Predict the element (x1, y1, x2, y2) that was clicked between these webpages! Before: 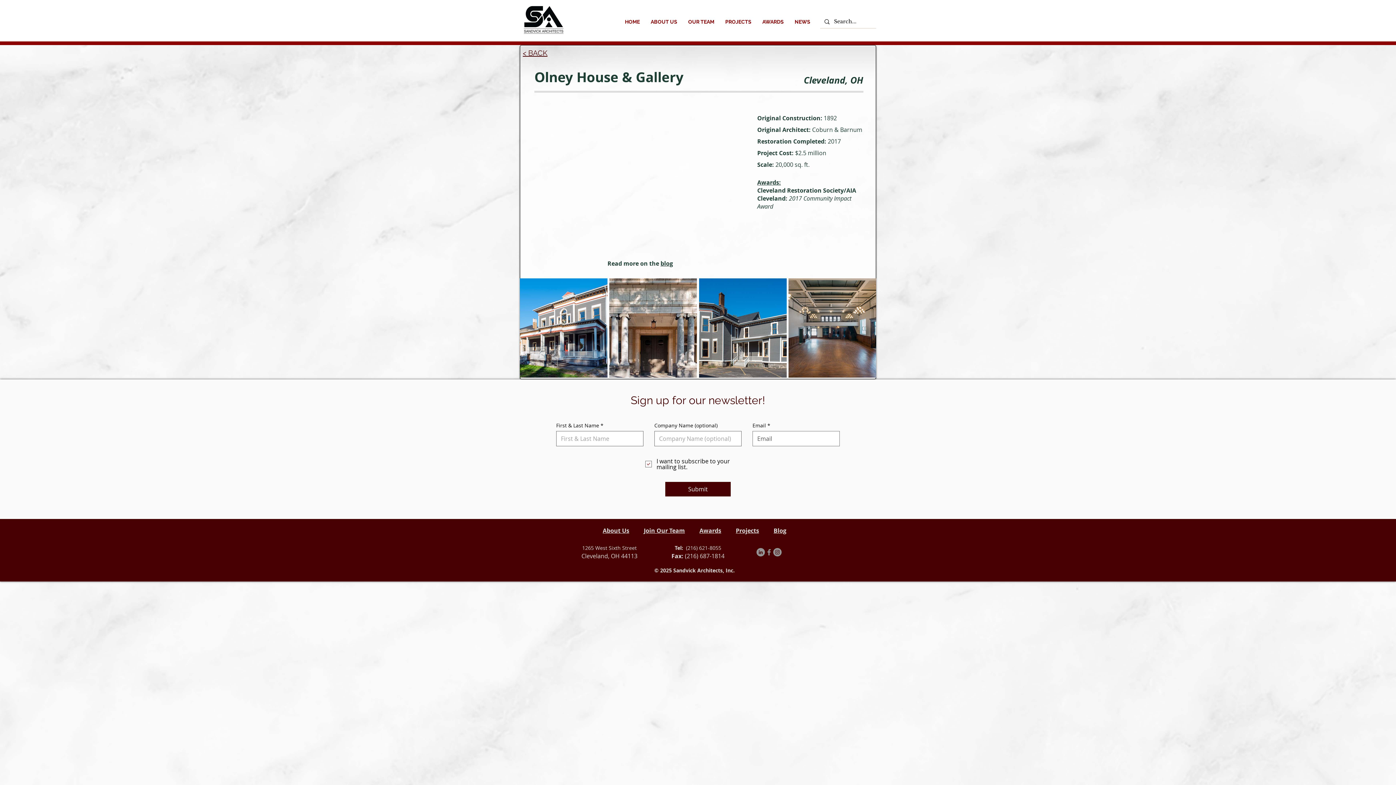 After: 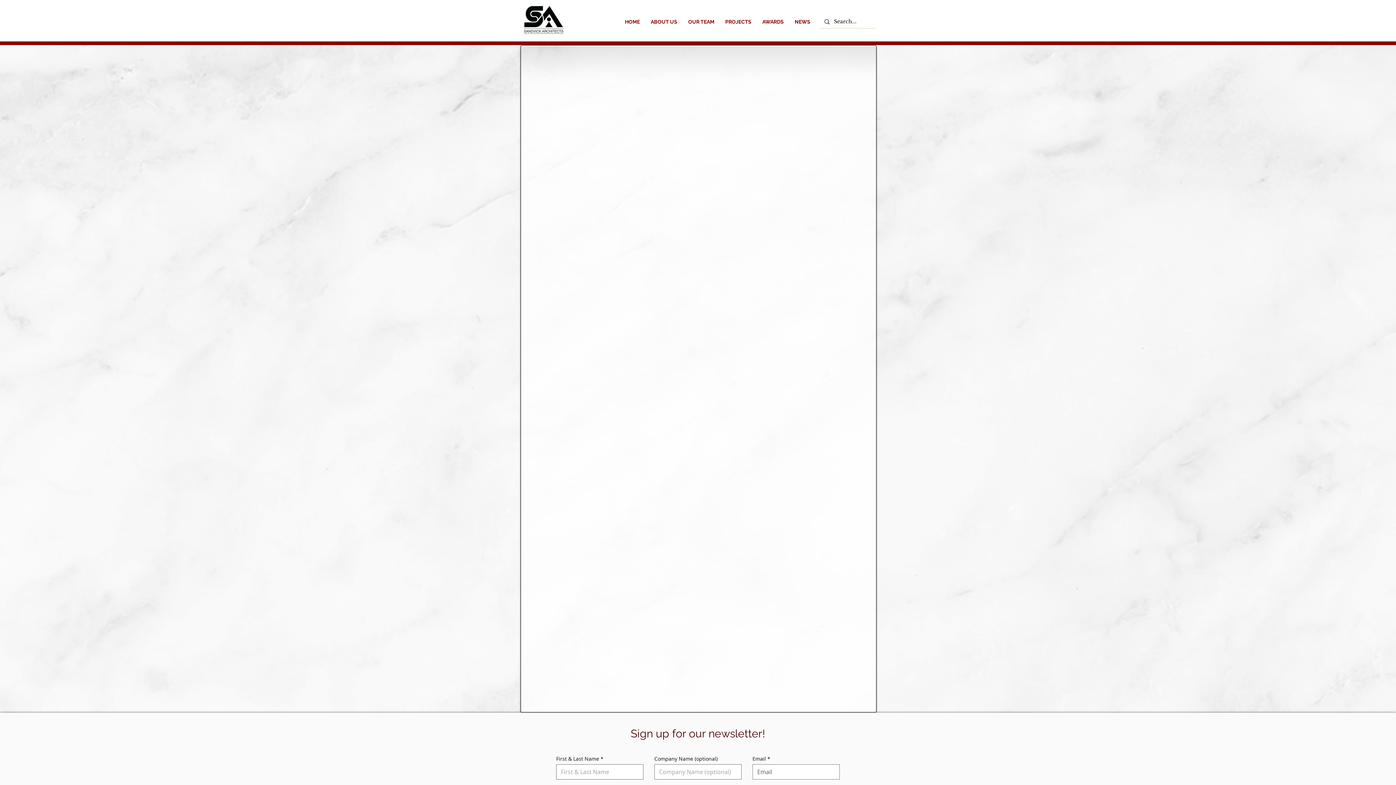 Action: bbox: (645, 16, 682, 27) label: ABOUT US